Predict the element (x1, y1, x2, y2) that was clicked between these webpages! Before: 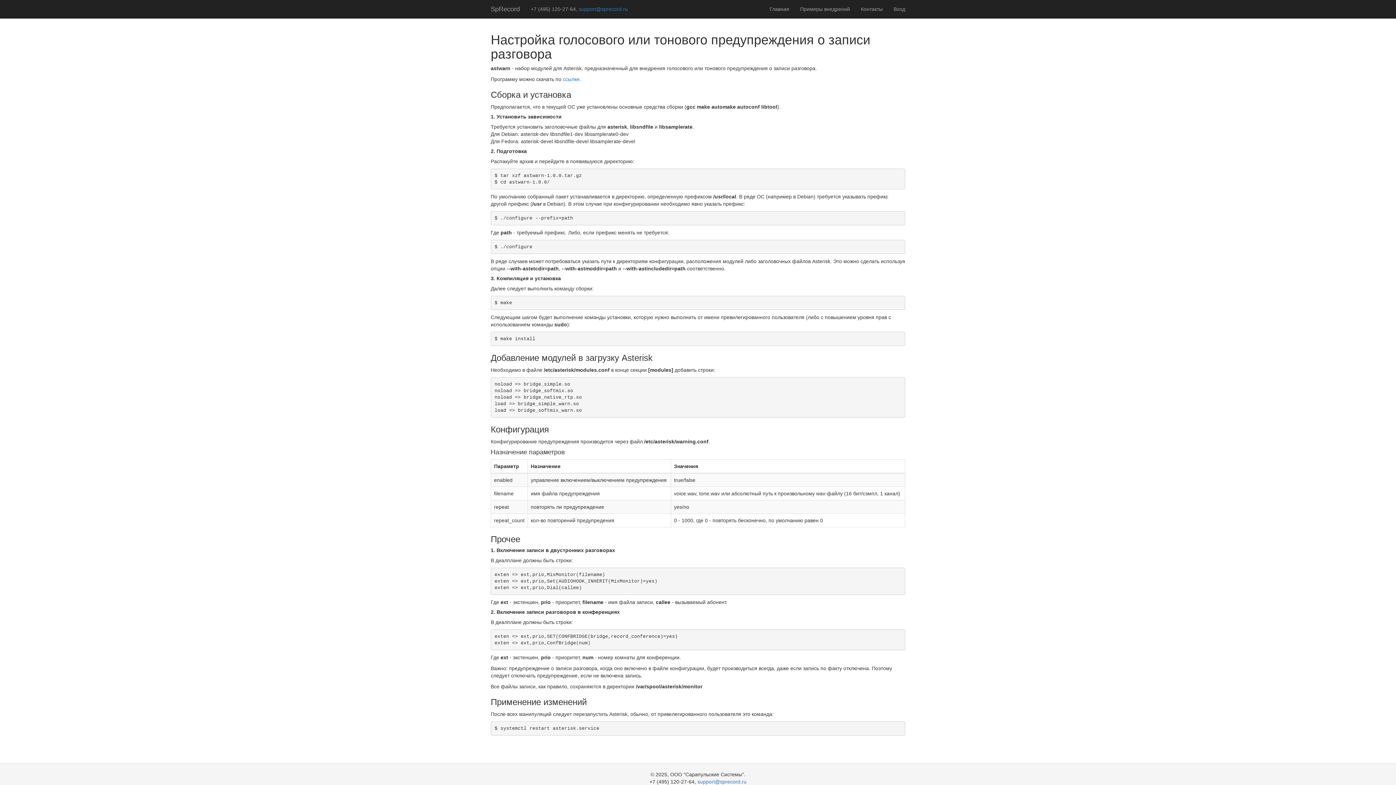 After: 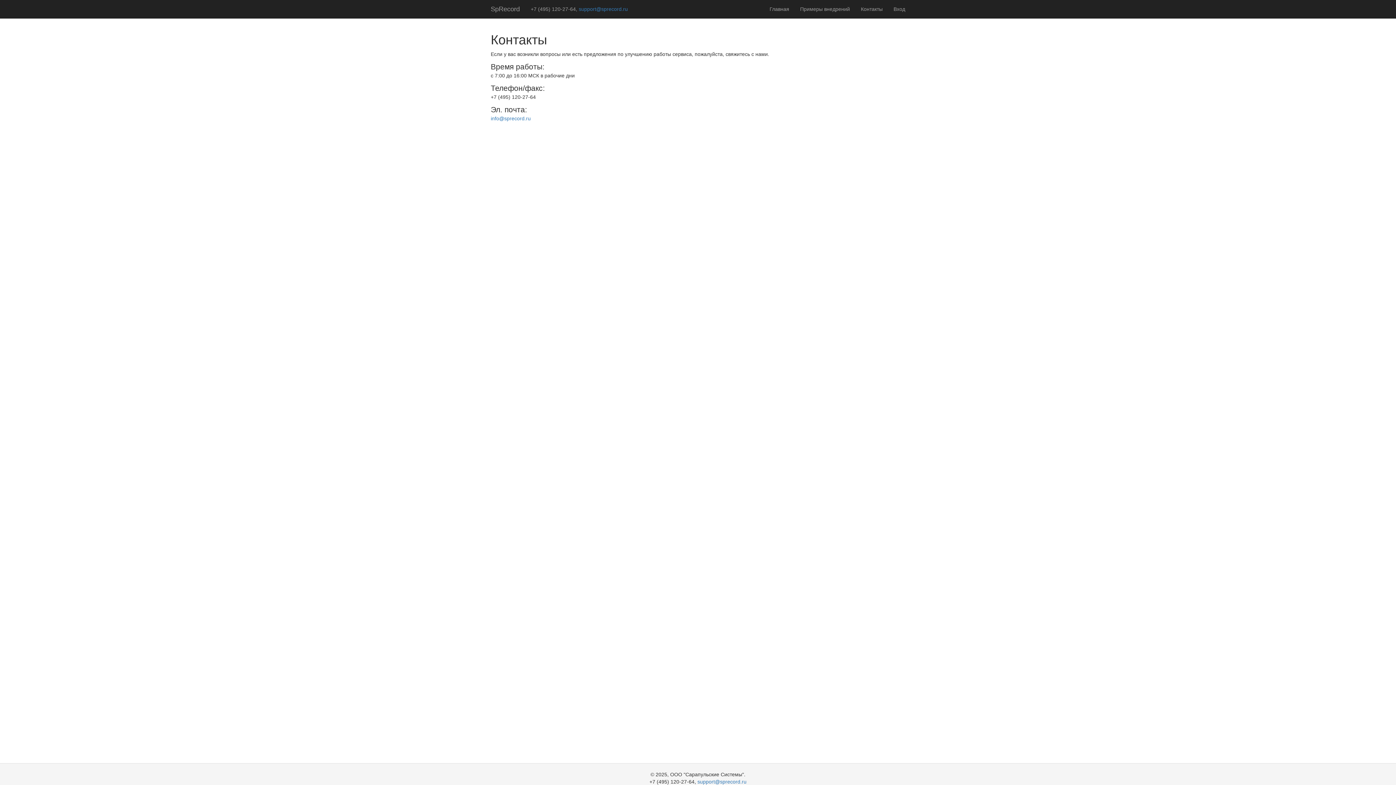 Action: label: Контакты bbox: (855, 0, 888, 18)